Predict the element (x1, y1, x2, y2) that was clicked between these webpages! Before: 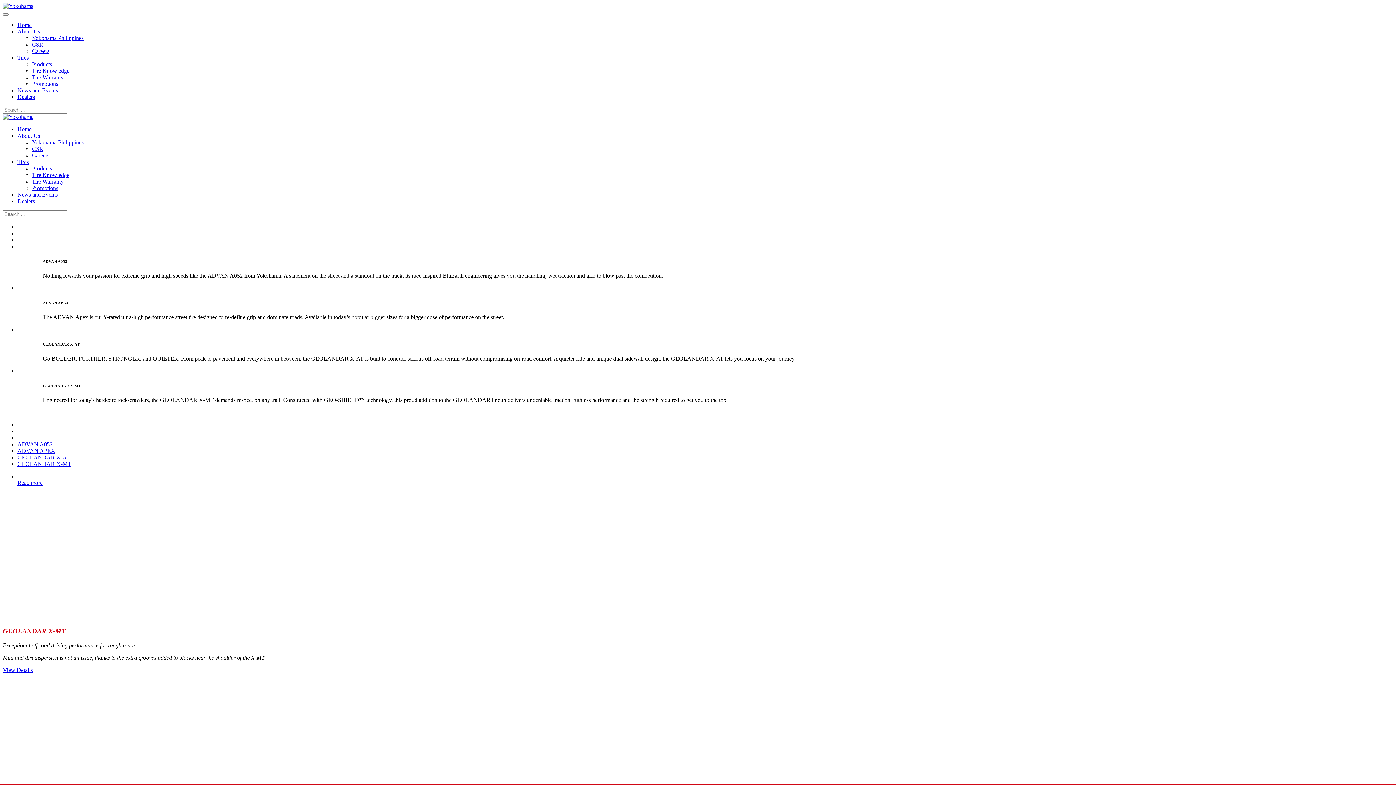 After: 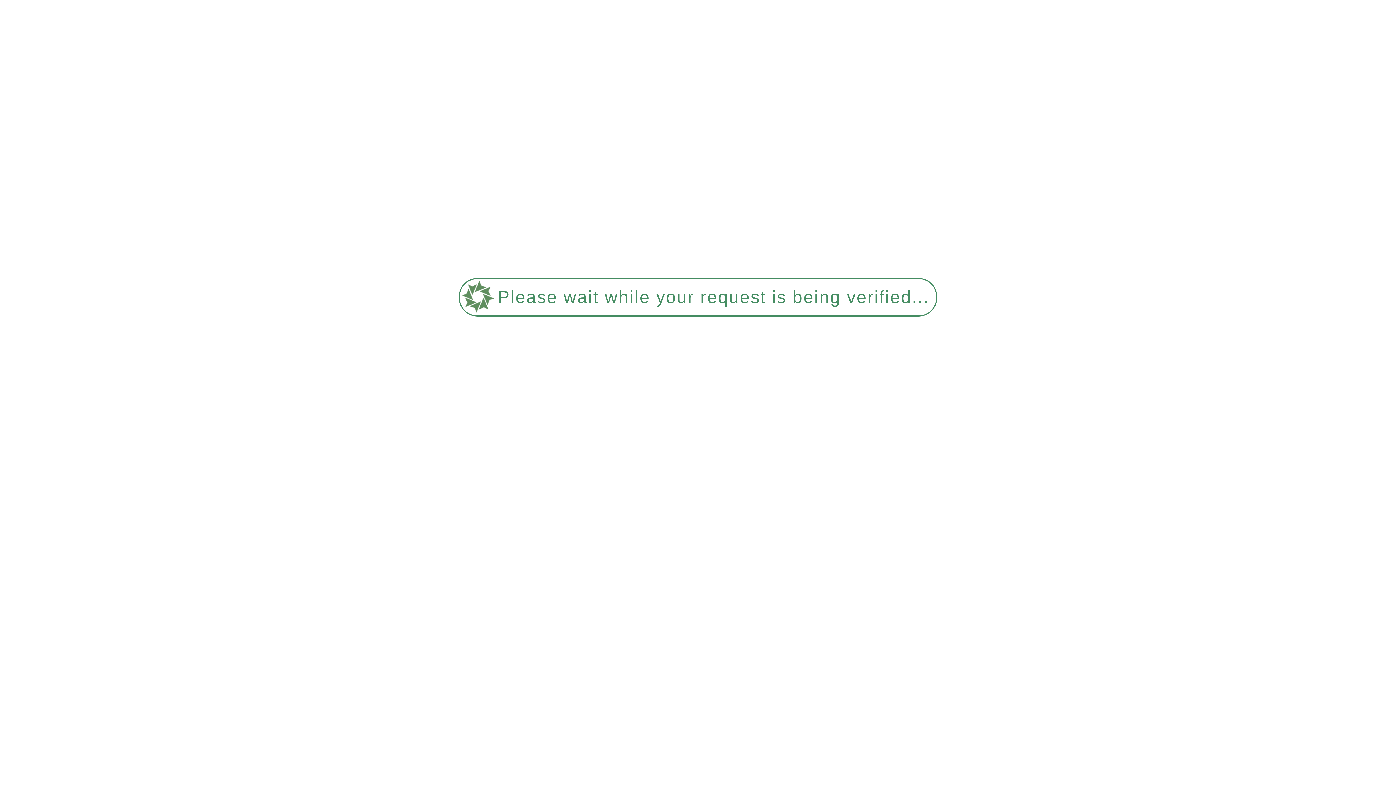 Action: label: Tire Knowledge bbox: (32, 67, 69, 73)